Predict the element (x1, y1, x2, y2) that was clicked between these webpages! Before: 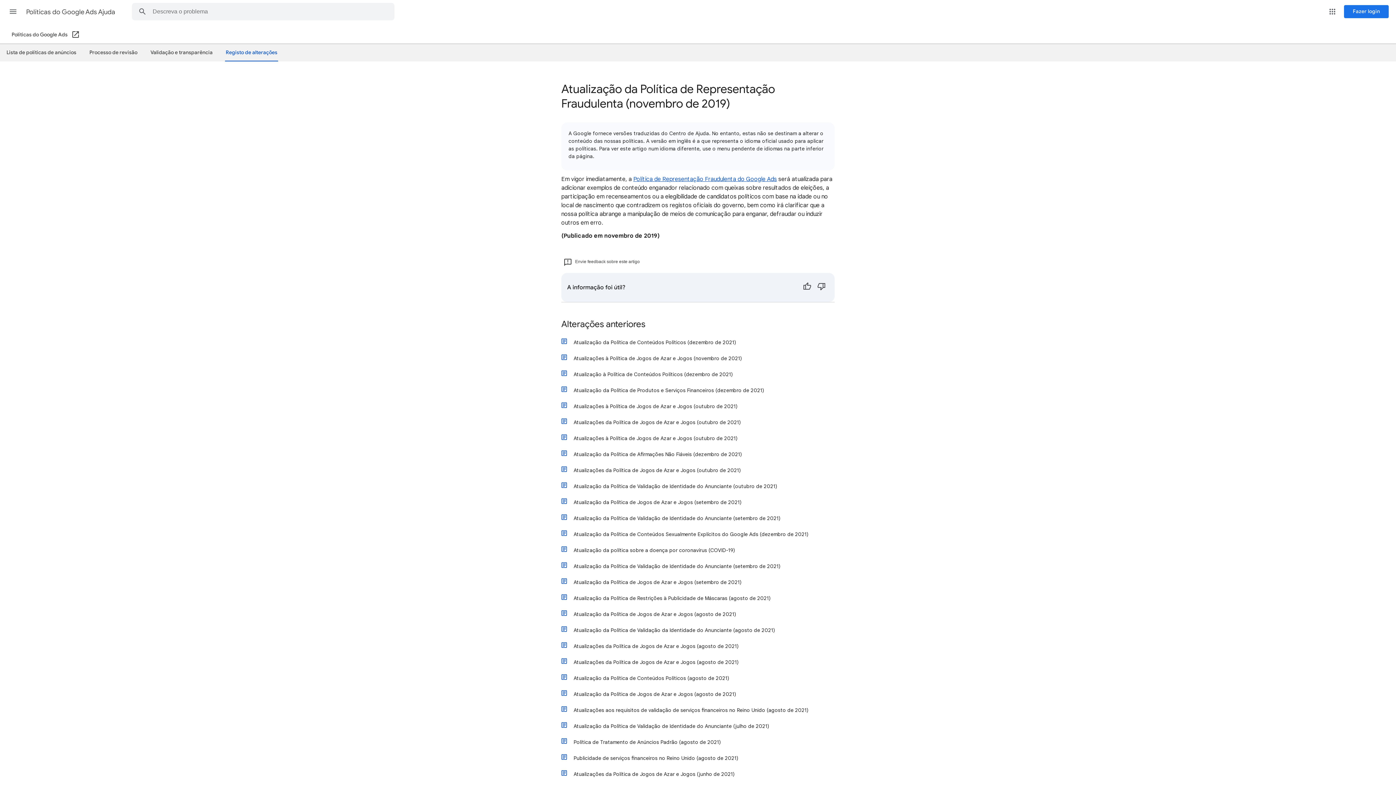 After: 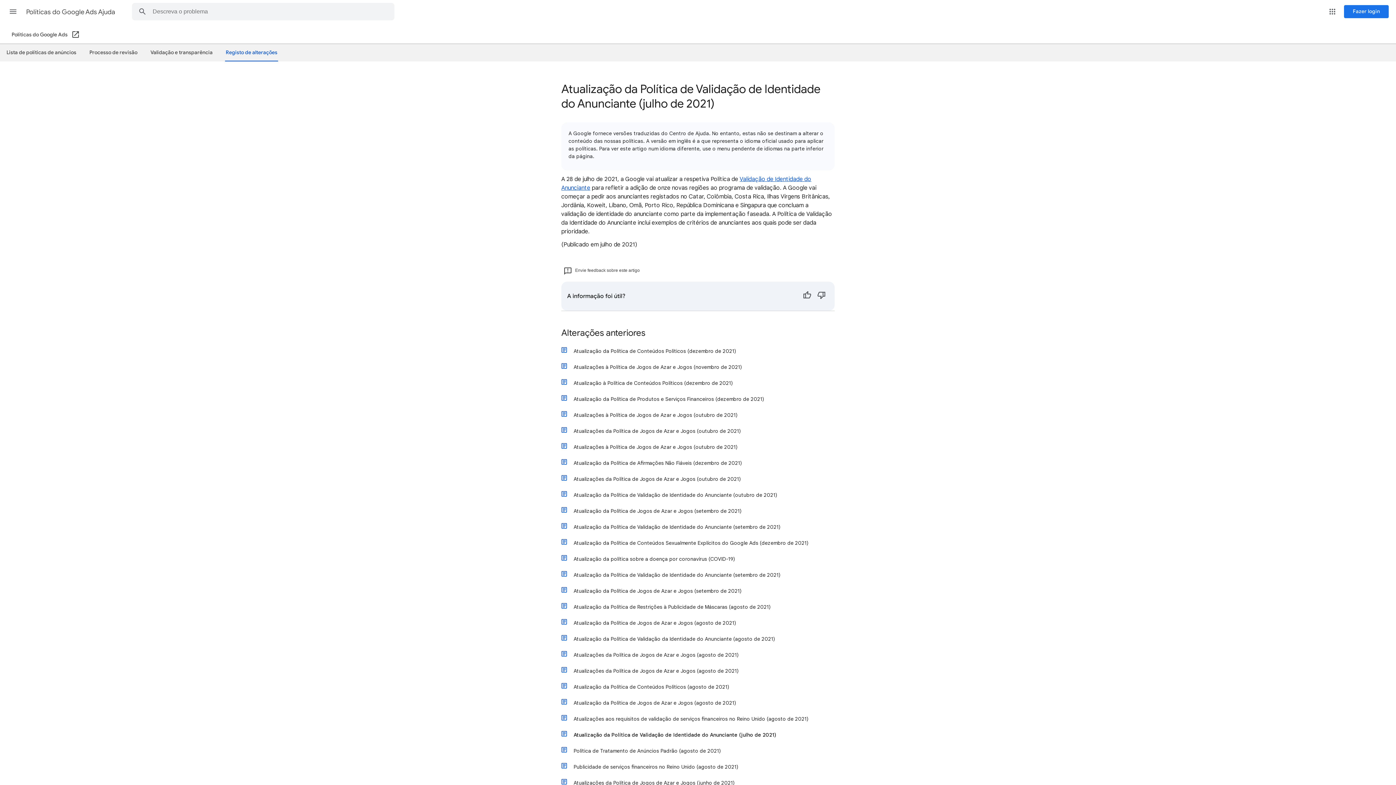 Action: label: Atualização da Política de Validação de Identidade do Anunciante (julho de 2021) bbox: (568, 718, 834, 734)